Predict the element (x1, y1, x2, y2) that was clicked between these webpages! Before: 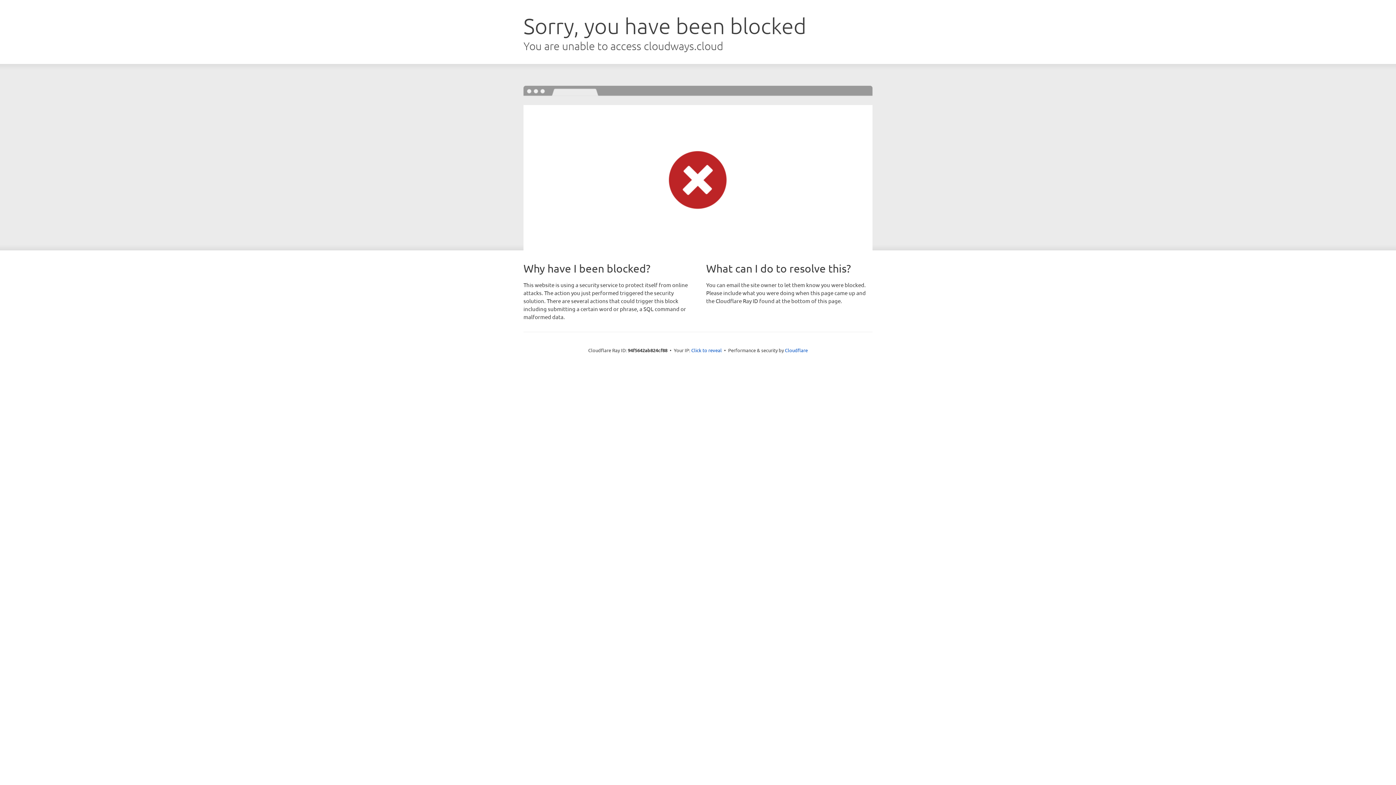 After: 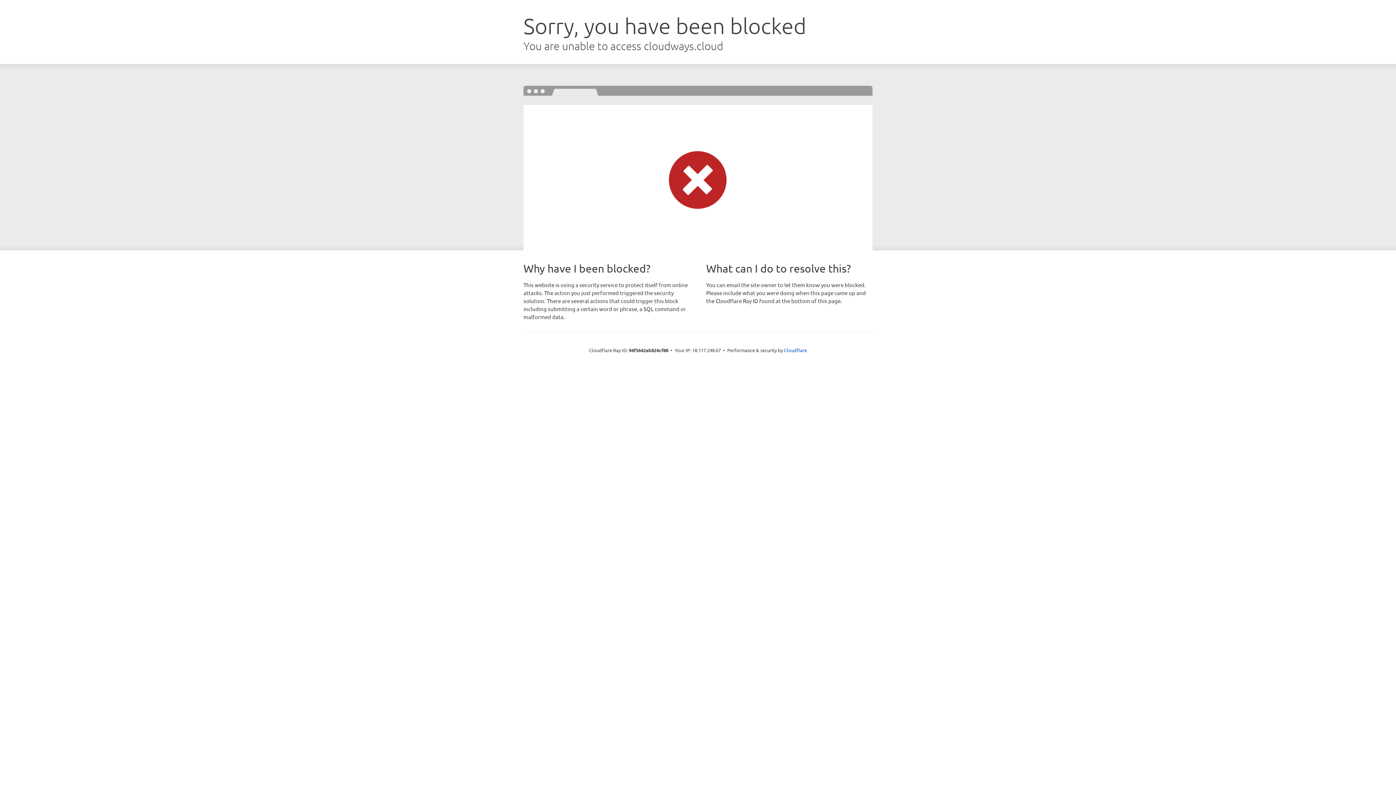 Action: label: Click to reveal bbox: (691, 346, 722, 353)